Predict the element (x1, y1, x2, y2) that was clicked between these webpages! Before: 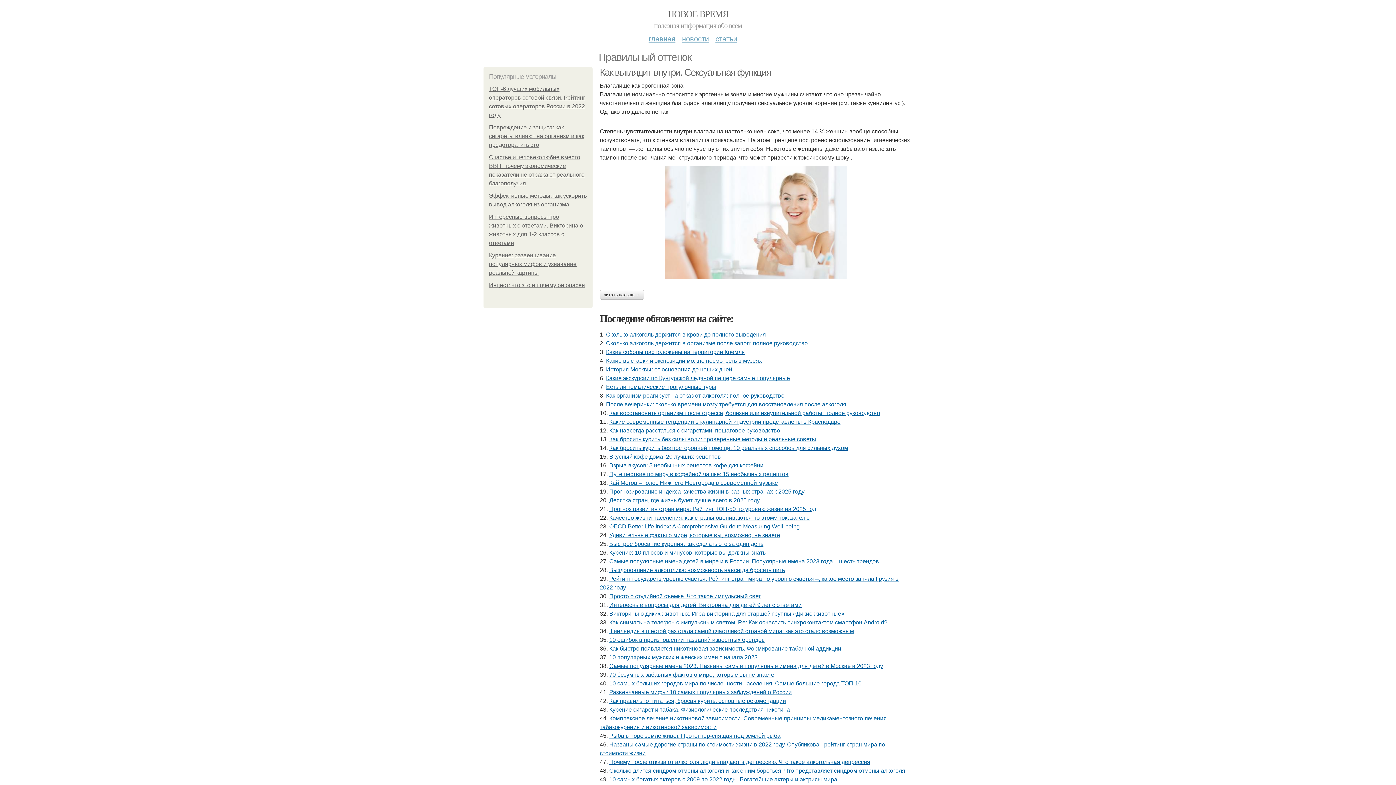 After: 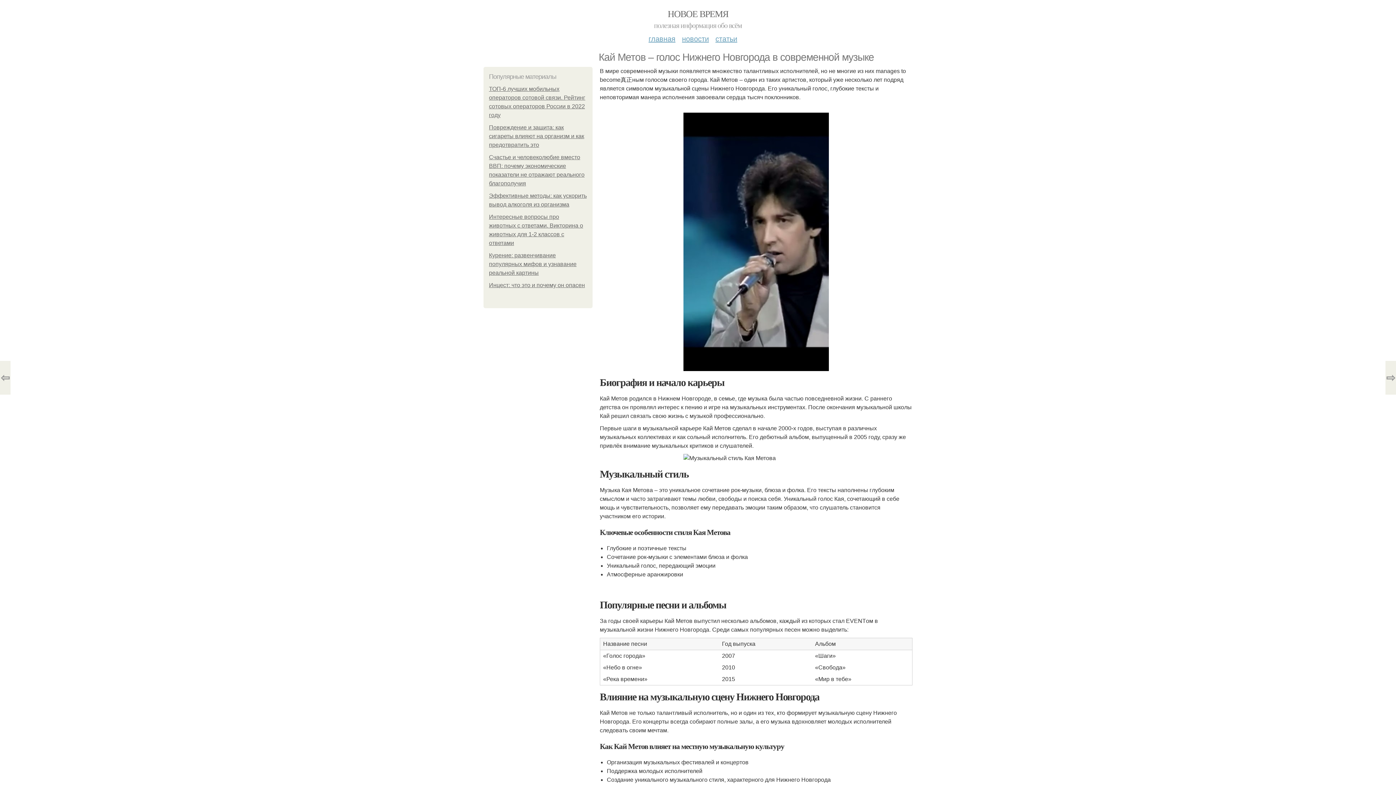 Action: label: Кай Метов – голос Нижнего Новгорода в современной музыке bbox: (609, 480, 778, 486)